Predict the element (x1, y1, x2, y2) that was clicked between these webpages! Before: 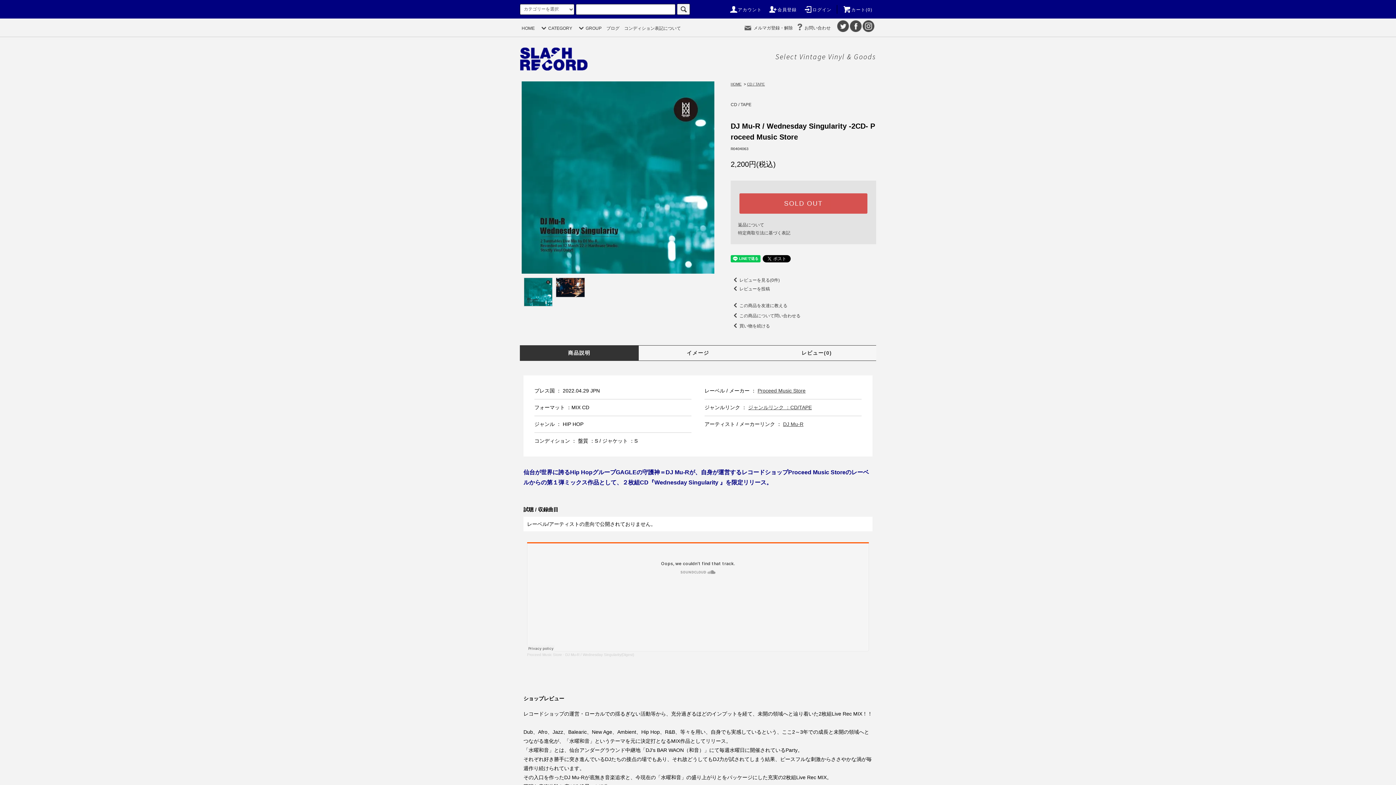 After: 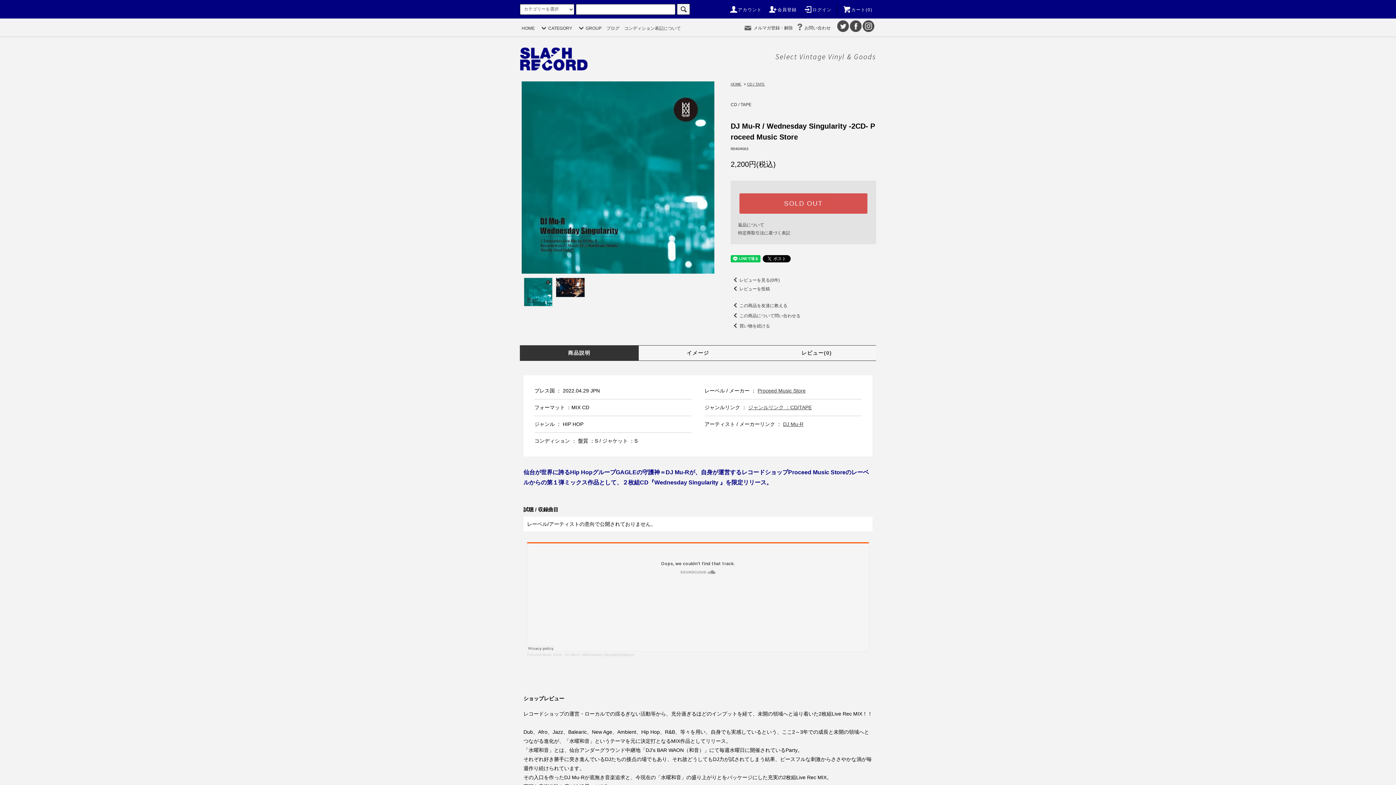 Action: bbox: (850, 25, 861, 30)